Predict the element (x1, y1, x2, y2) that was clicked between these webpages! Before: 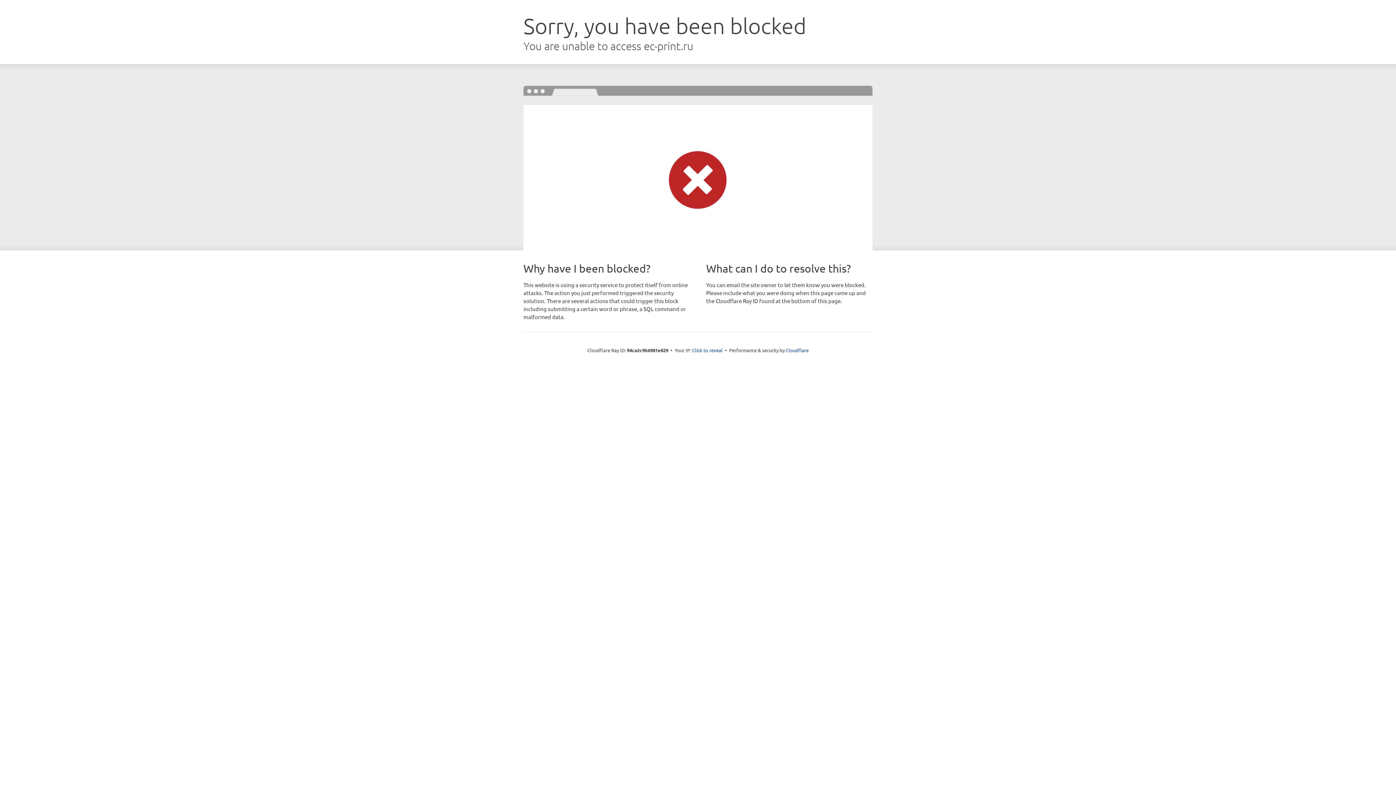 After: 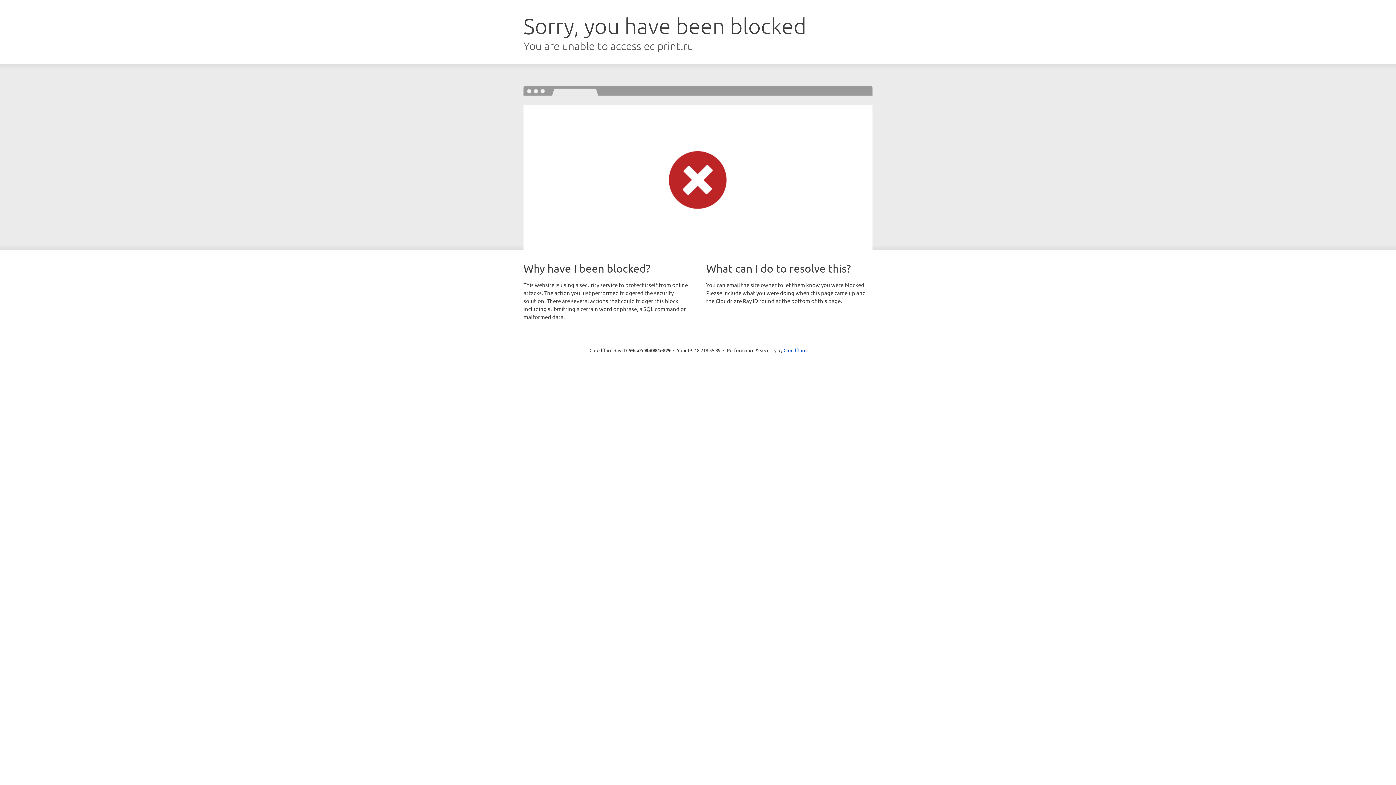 Action: label: Click to reveal bbox: (692, 346, 722, 353)